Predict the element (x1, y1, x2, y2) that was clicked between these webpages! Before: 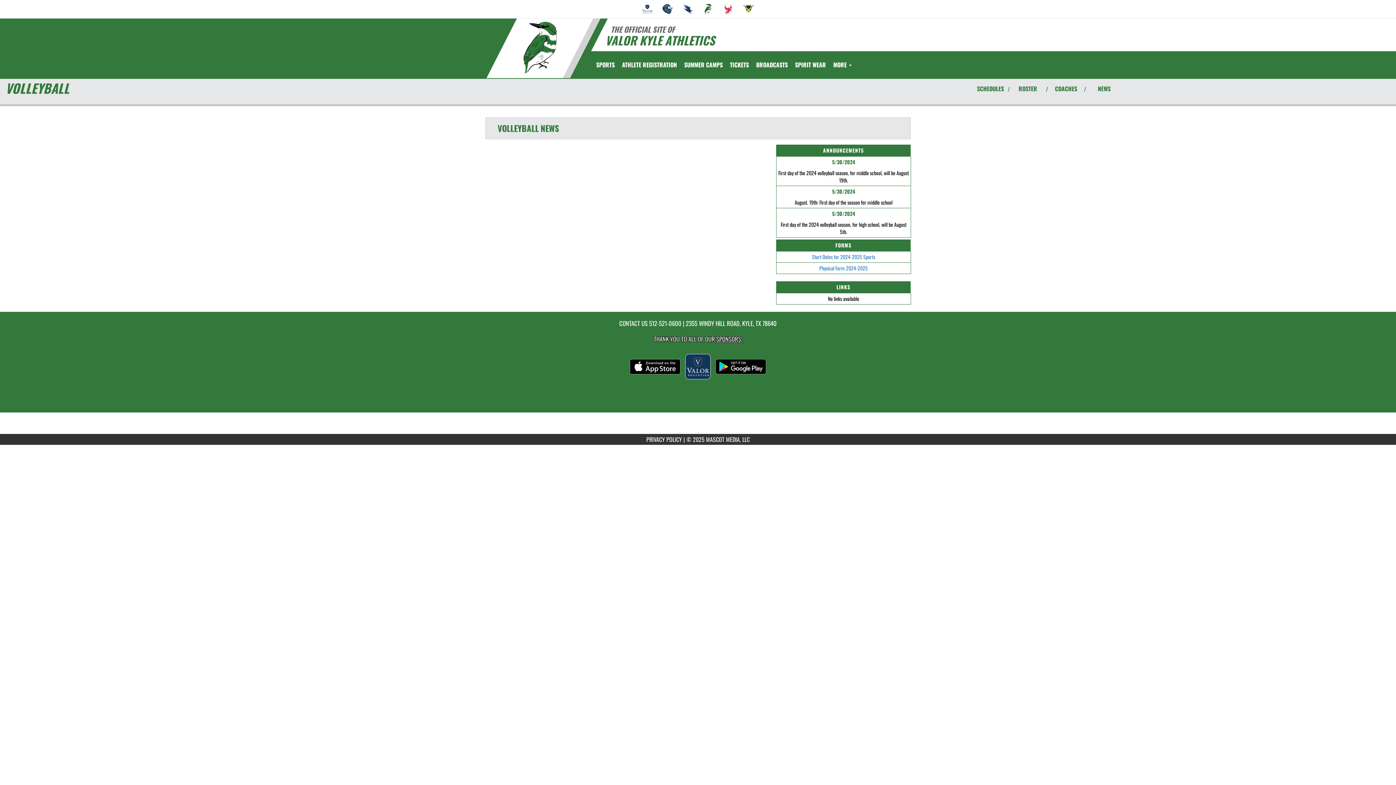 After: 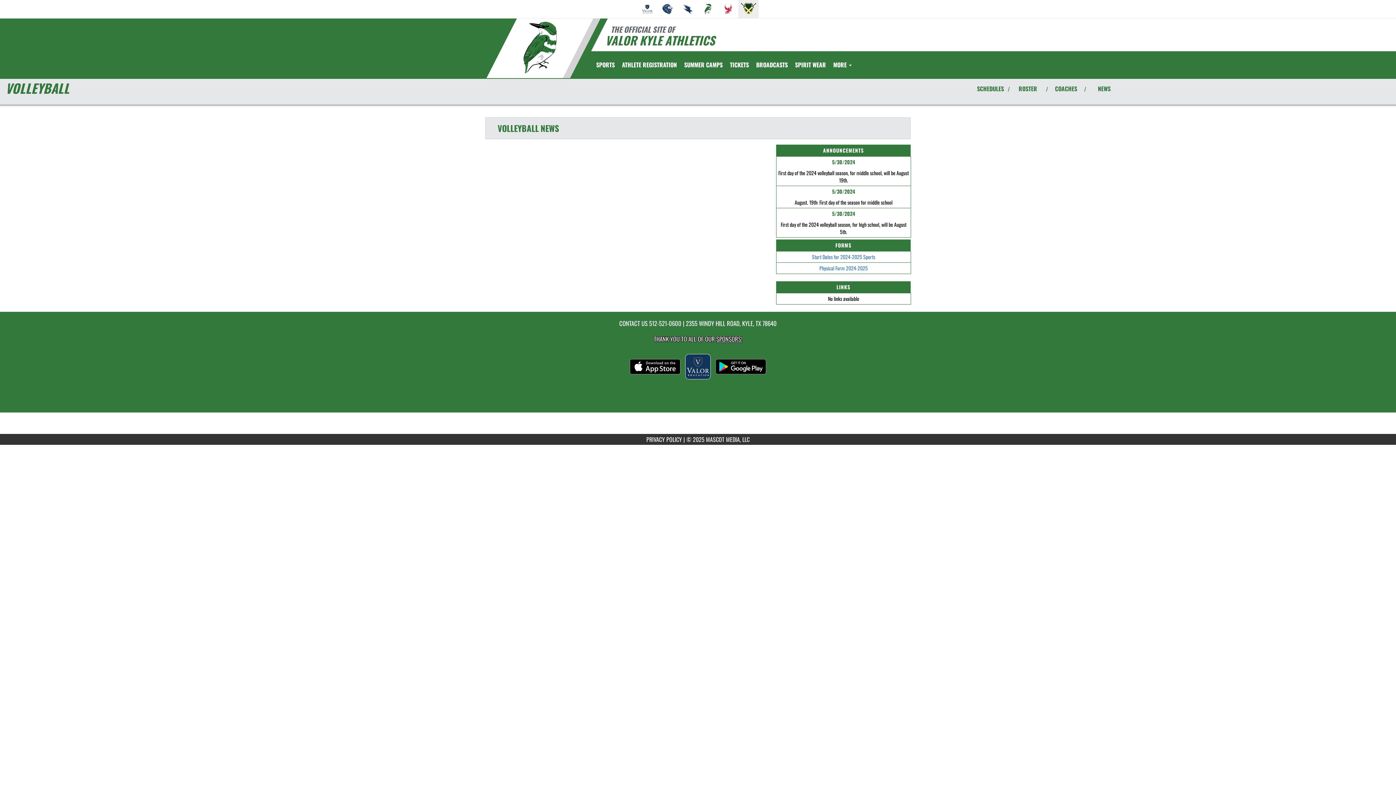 Action: bbox: (738, 0, 758, 18) label: go to Valor San Antonio website in another tab